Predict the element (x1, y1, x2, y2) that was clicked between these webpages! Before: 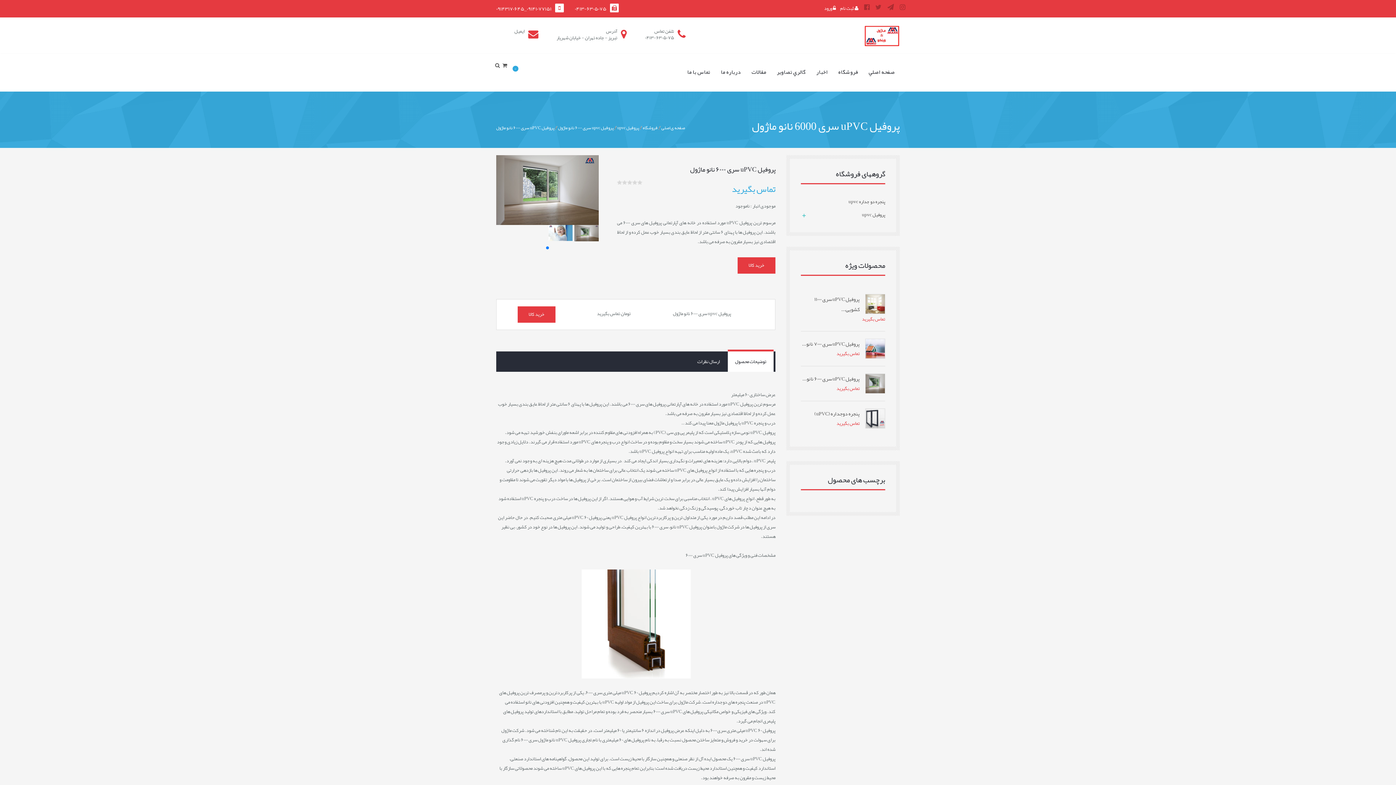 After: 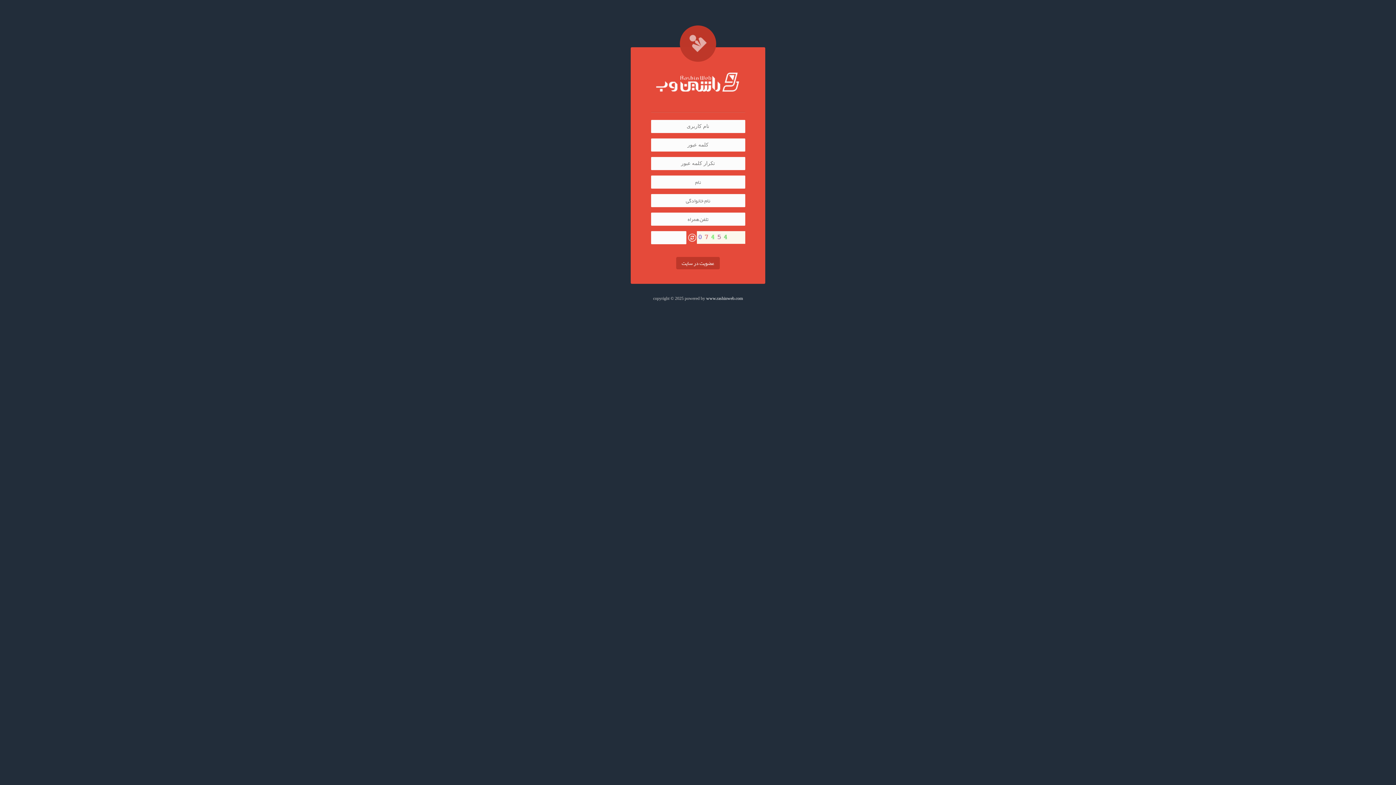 Action: label:  ثبت نام bbox: (840, 3, 858, 13)